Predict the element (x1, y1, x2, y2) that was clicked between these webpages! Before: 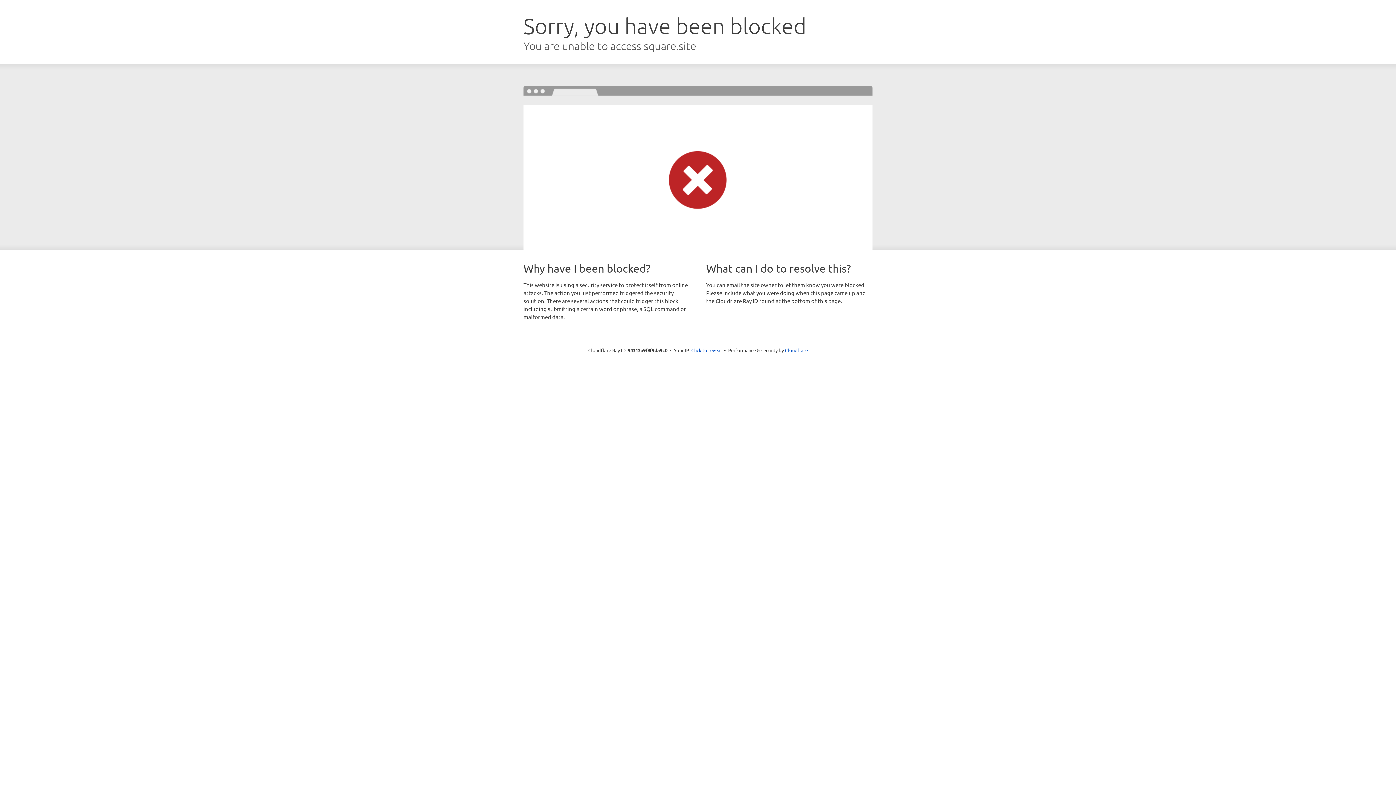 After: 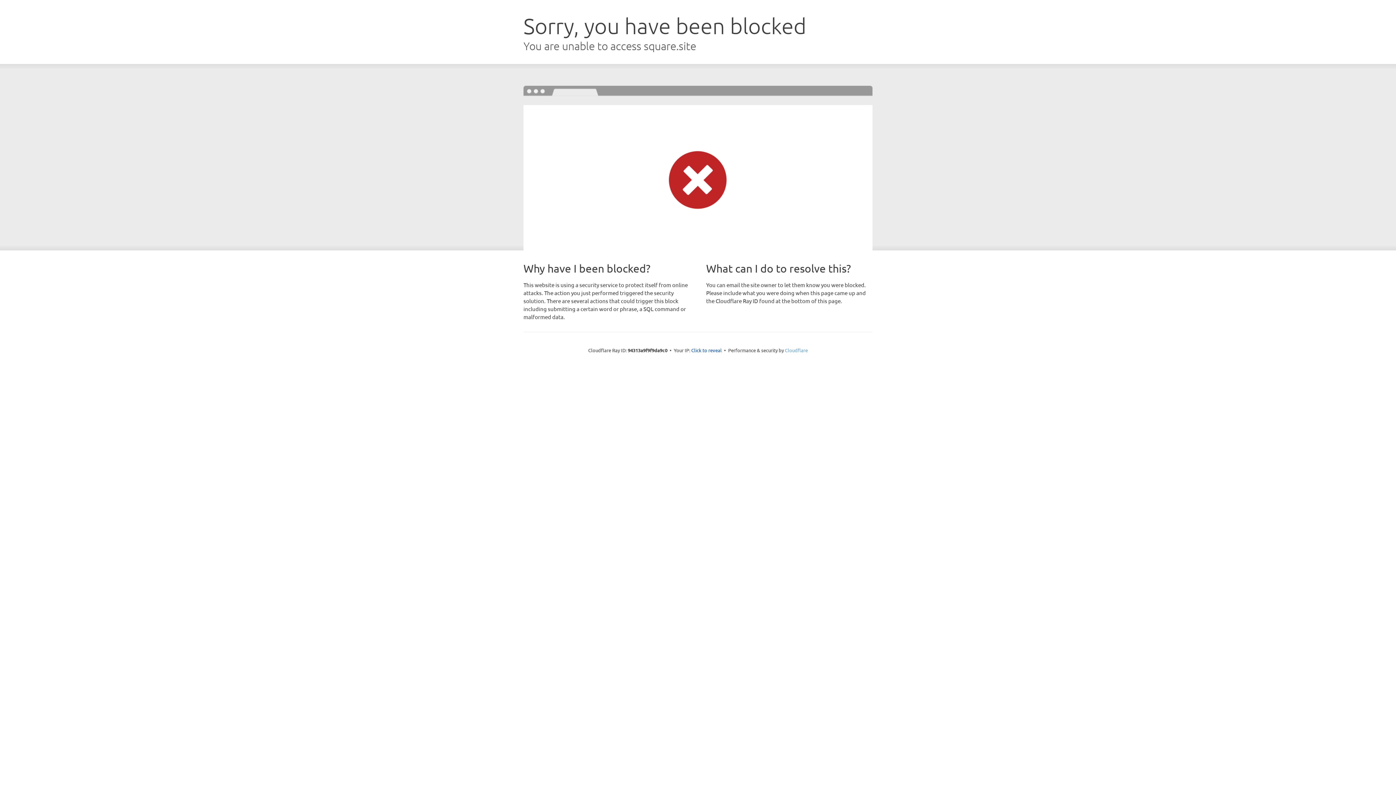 Action: label: Cloudflare bbox: (785, 347, 808, 353)